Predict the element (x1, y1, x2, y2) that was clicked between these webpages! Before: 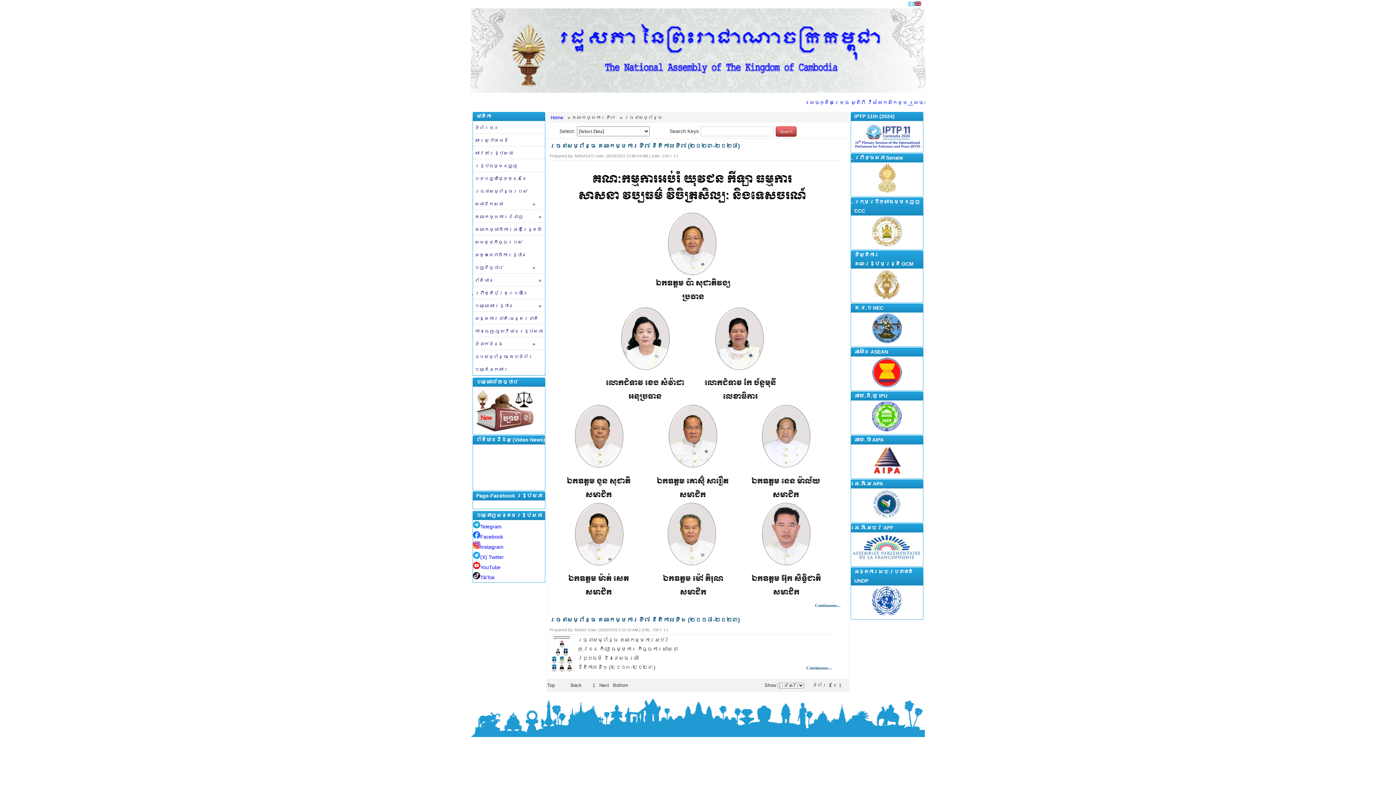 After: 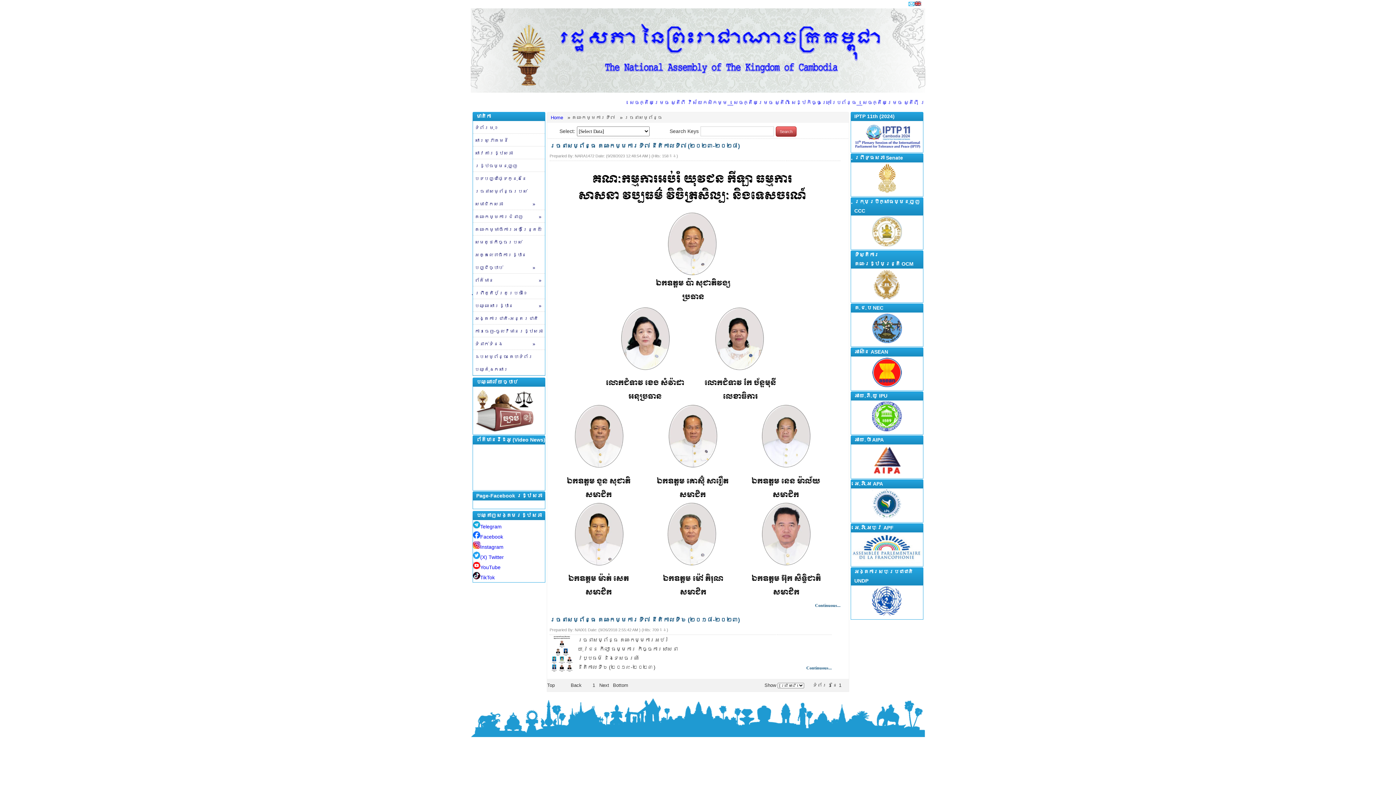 Action: bbox: (872, 426, 902, 432)